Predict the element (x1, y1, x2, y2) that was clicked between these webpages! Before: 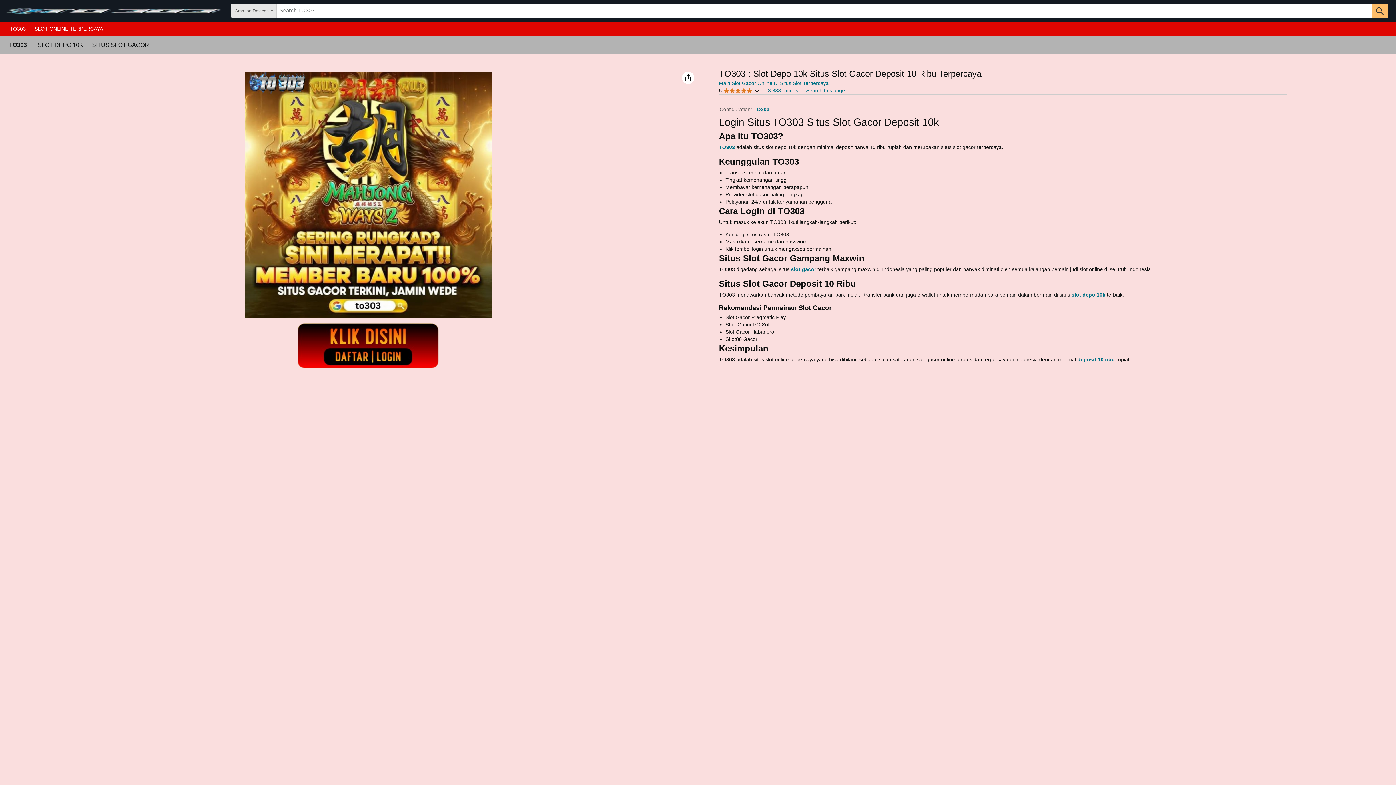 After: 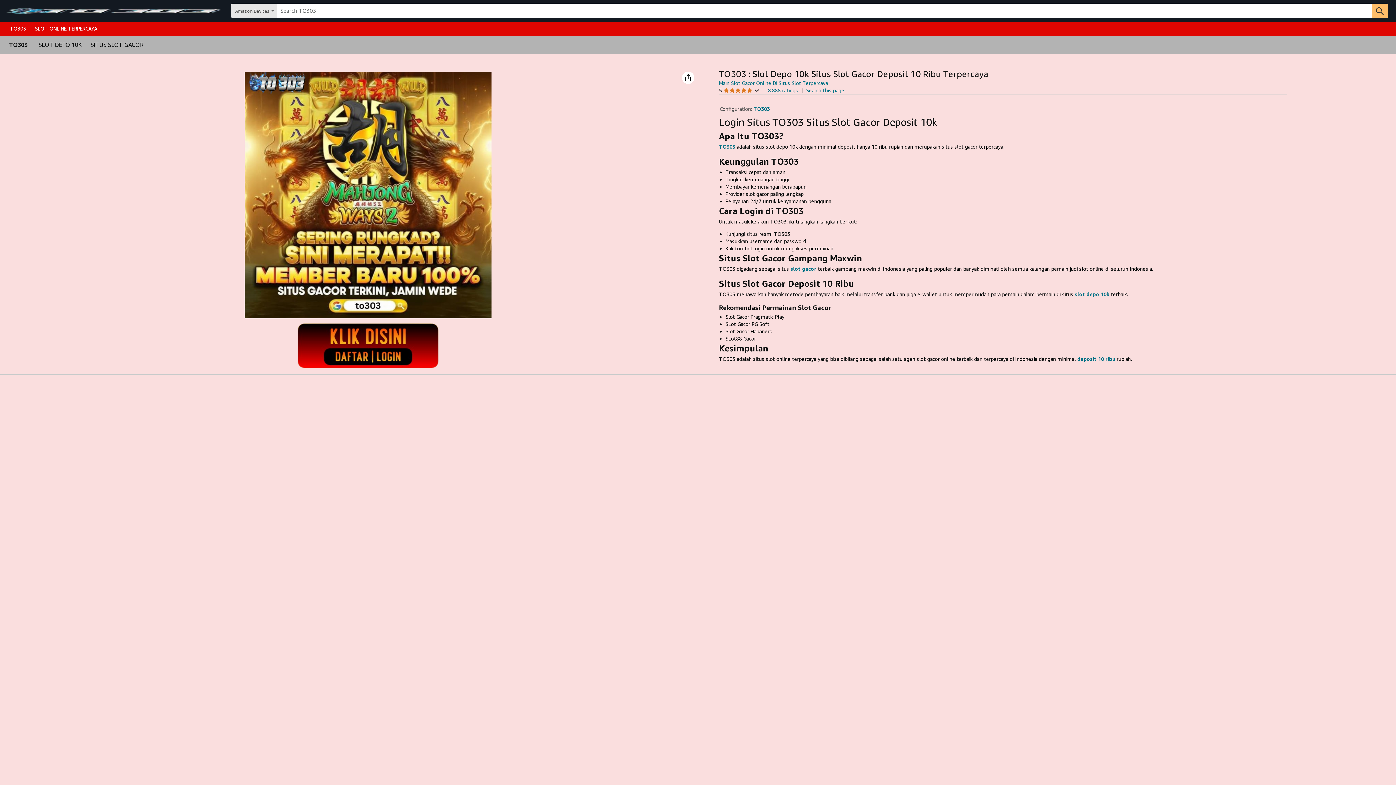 Action: bbox: (37, 42, 83, 48) label: SLOT DEPO 10K